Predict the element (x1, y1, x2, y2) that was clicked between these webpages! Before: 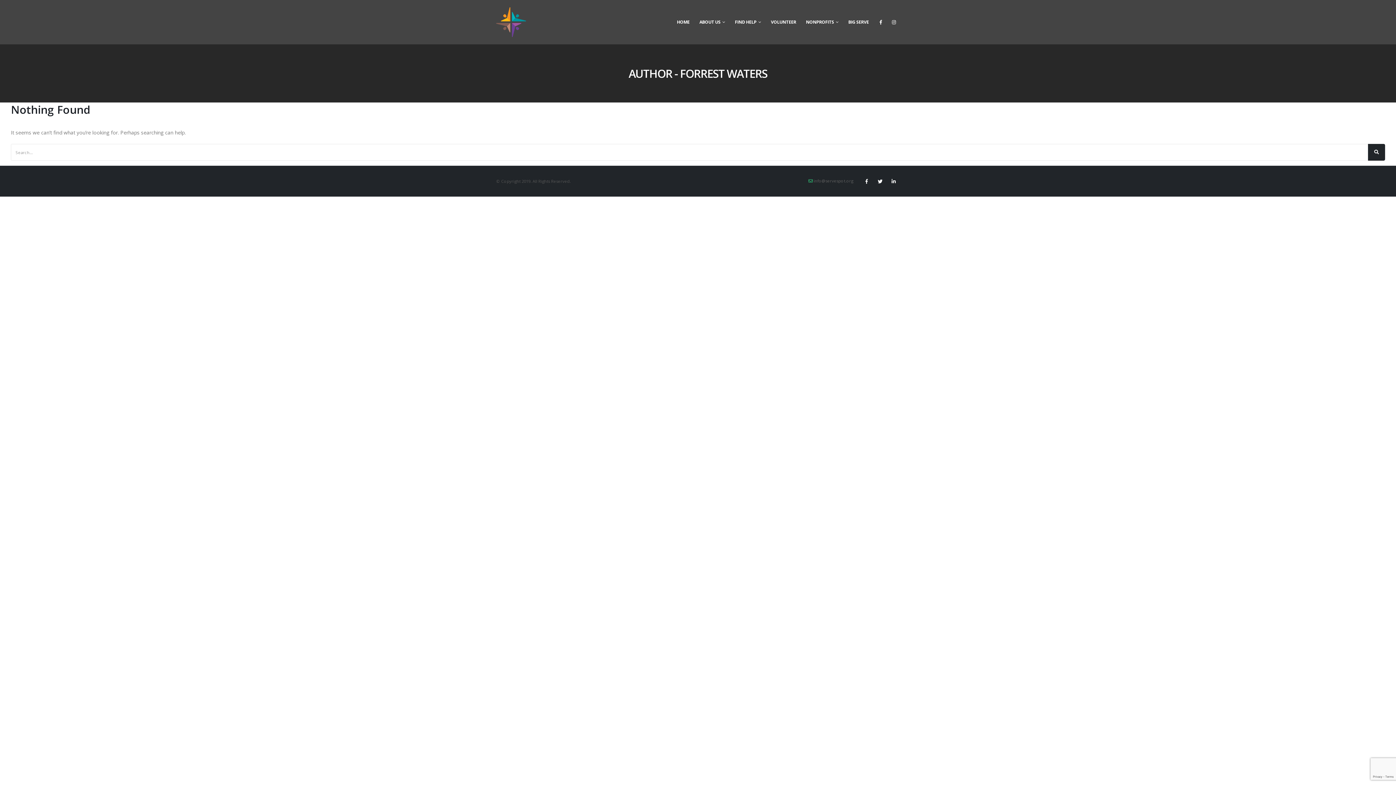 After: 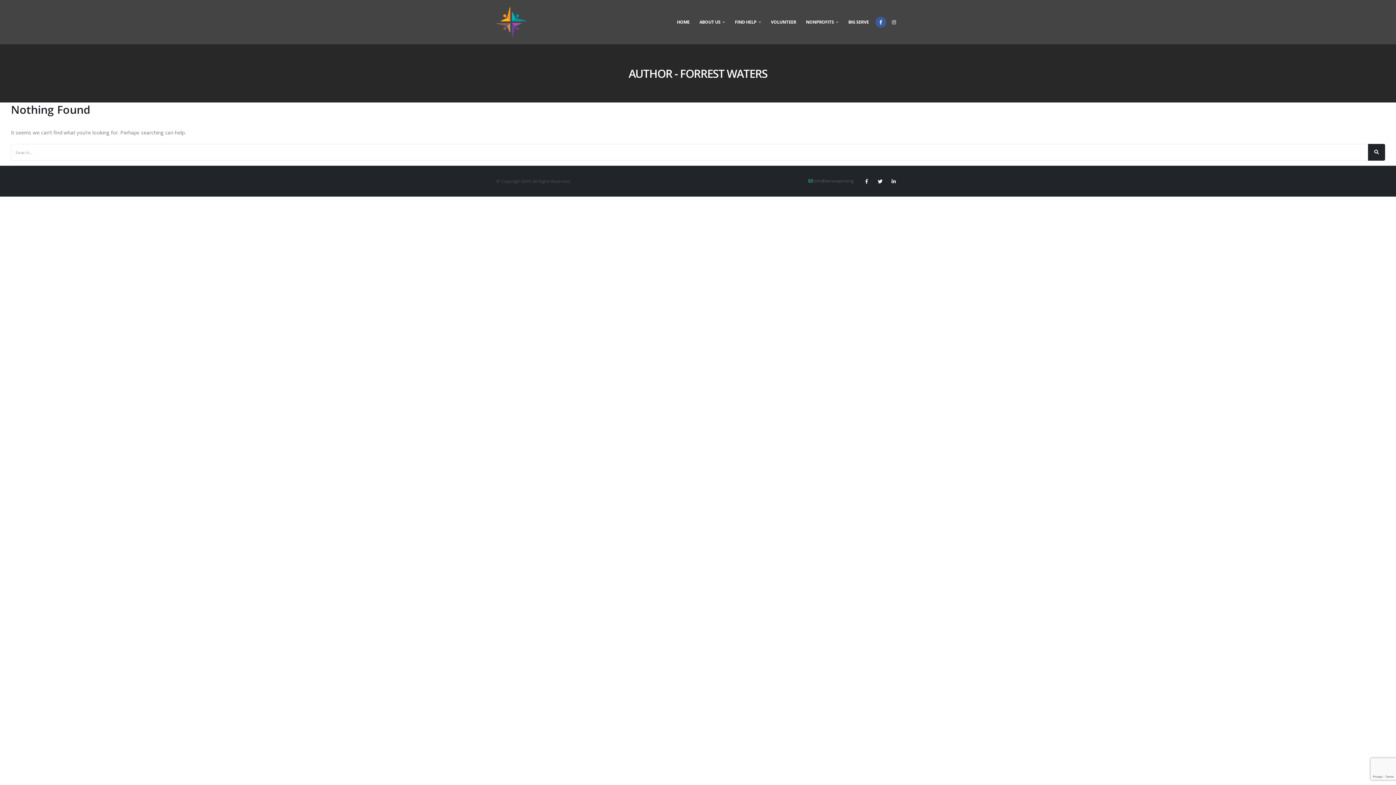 Action: bbox: (875, 16, 886, 27)